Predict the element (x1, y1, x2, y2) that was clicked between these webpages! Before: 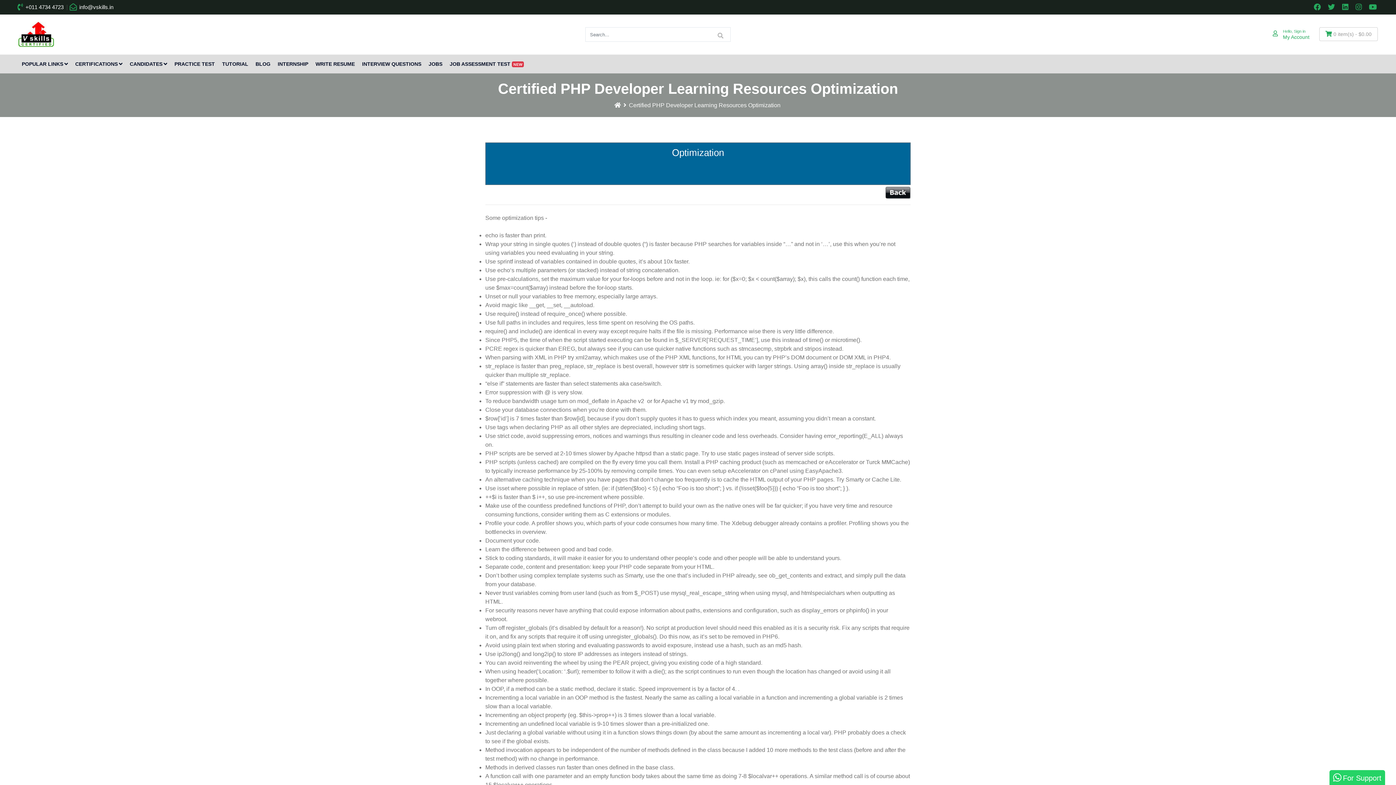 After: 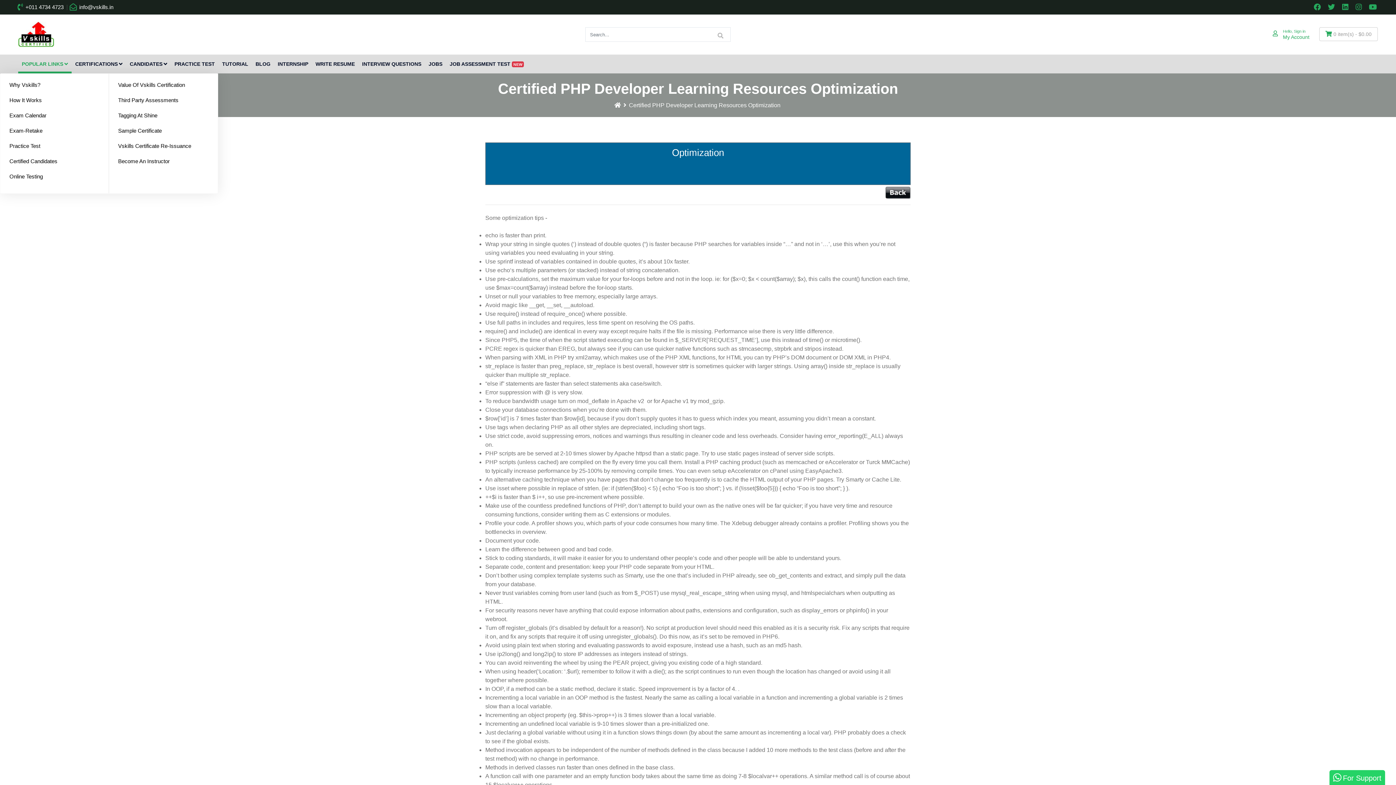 Action: label: POPULAR LINKS bbox: (18, 54, 71, 73)